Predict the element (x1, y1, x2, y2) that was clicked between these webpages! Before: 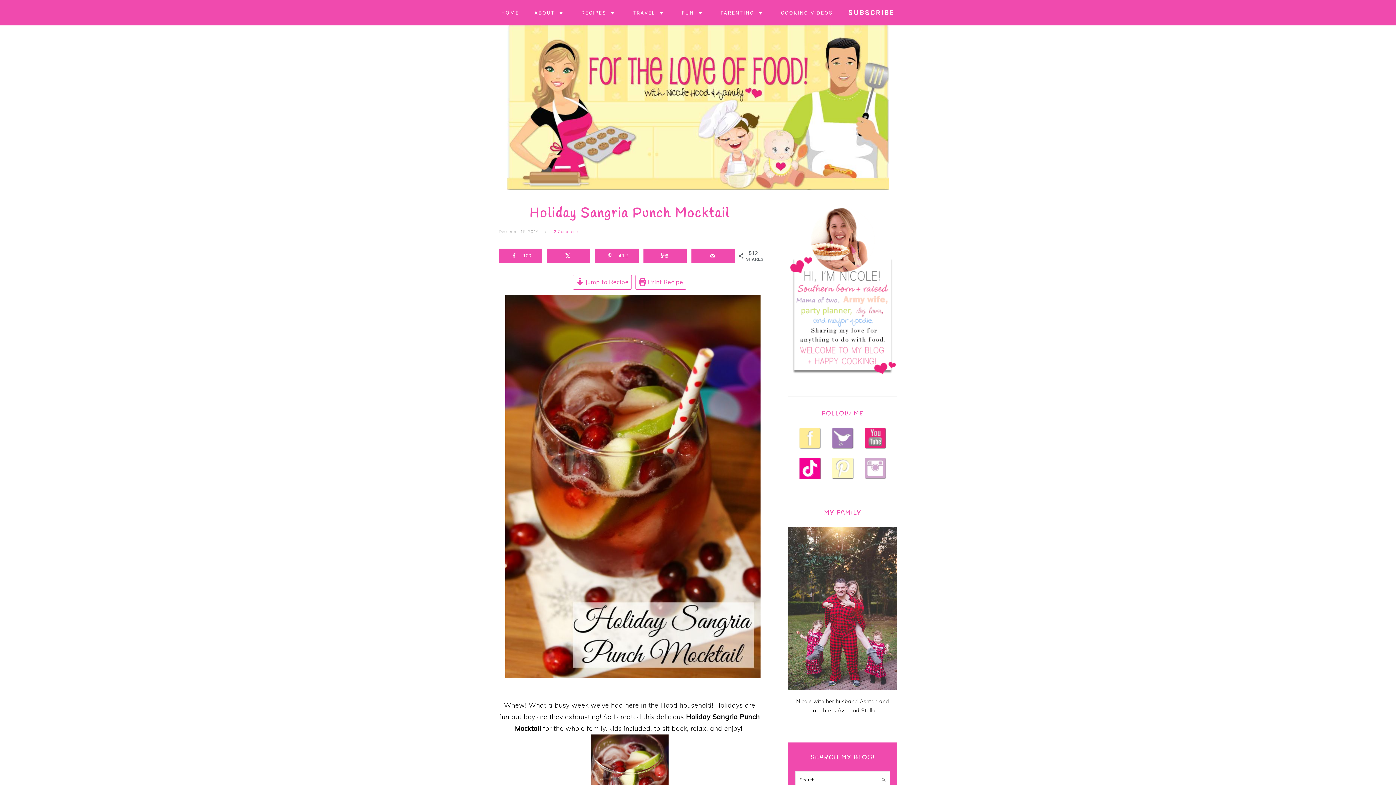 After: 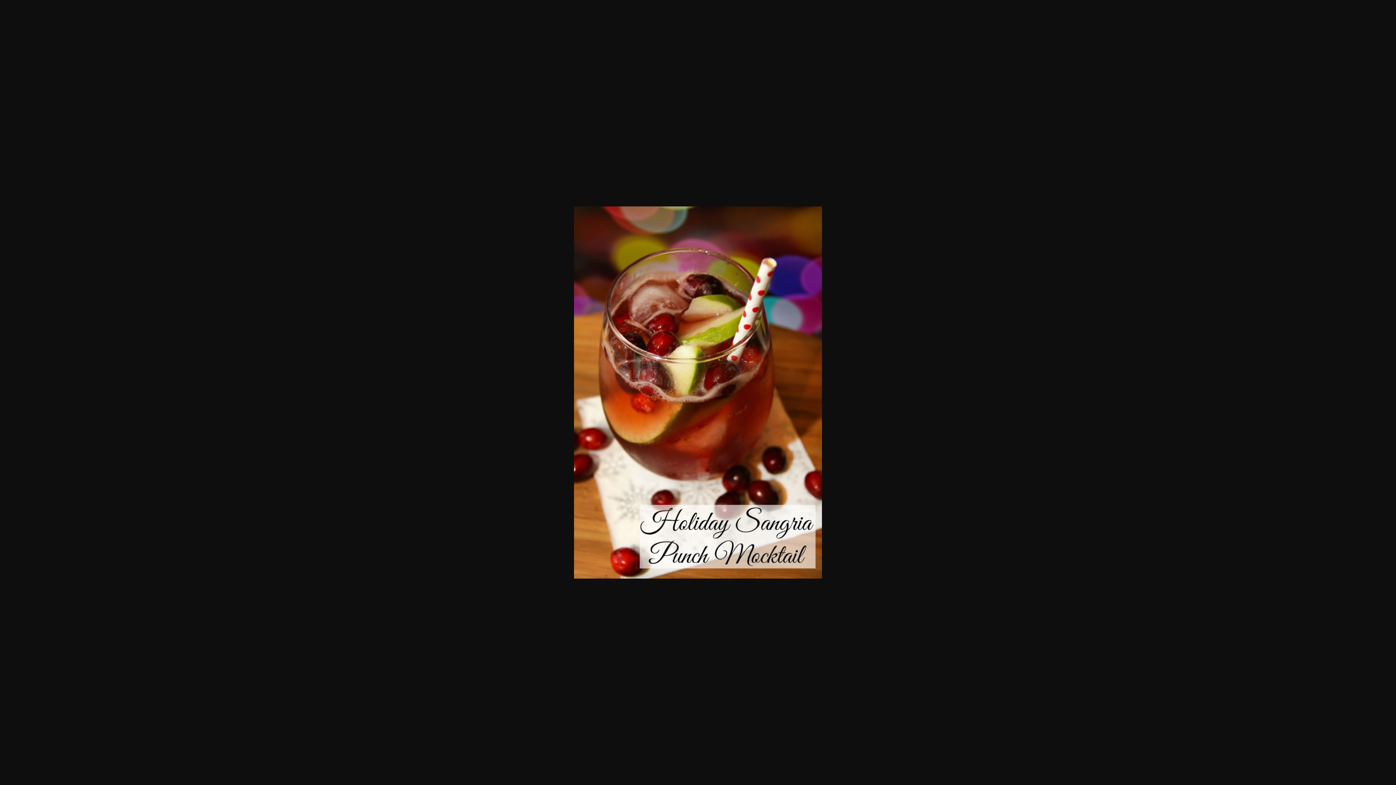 Action: bbox: (505, 678, 760, 686)